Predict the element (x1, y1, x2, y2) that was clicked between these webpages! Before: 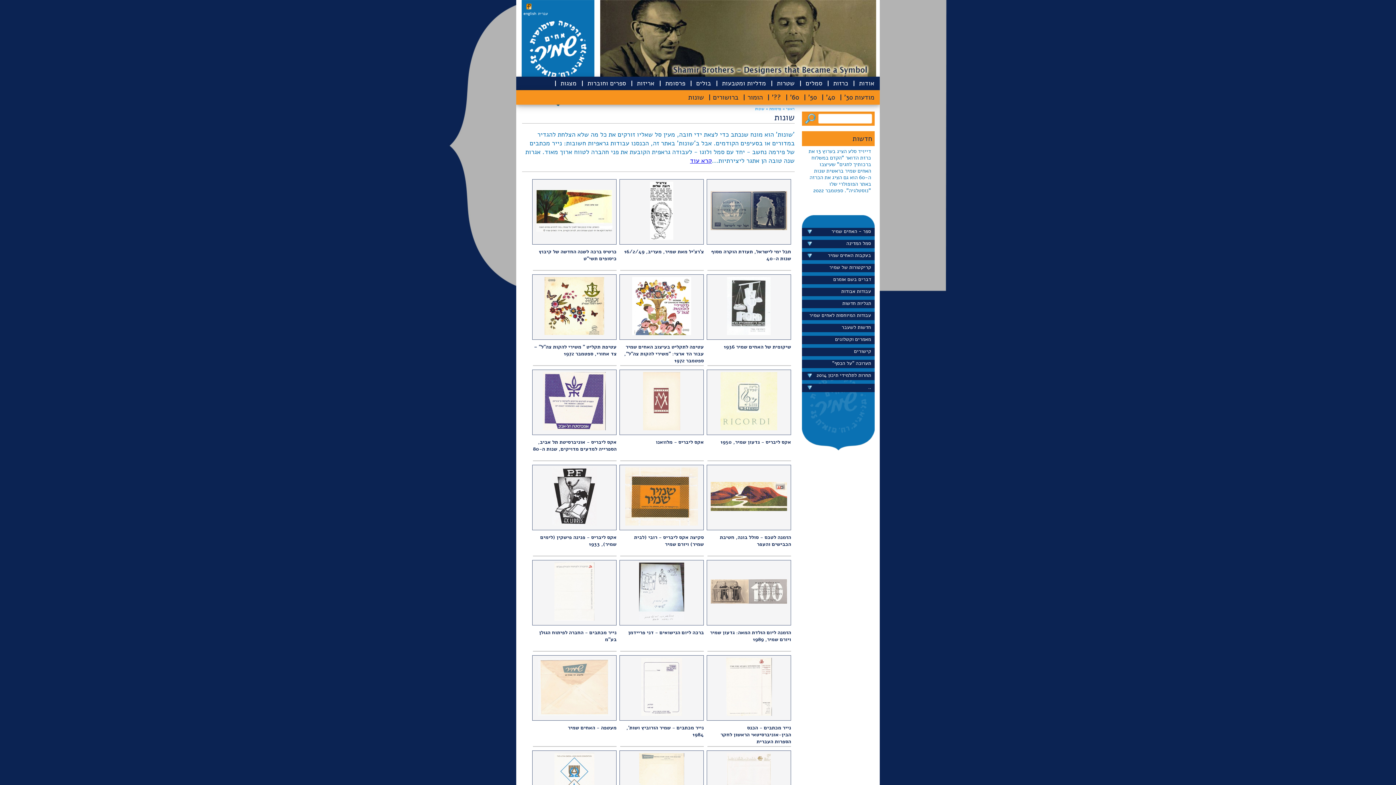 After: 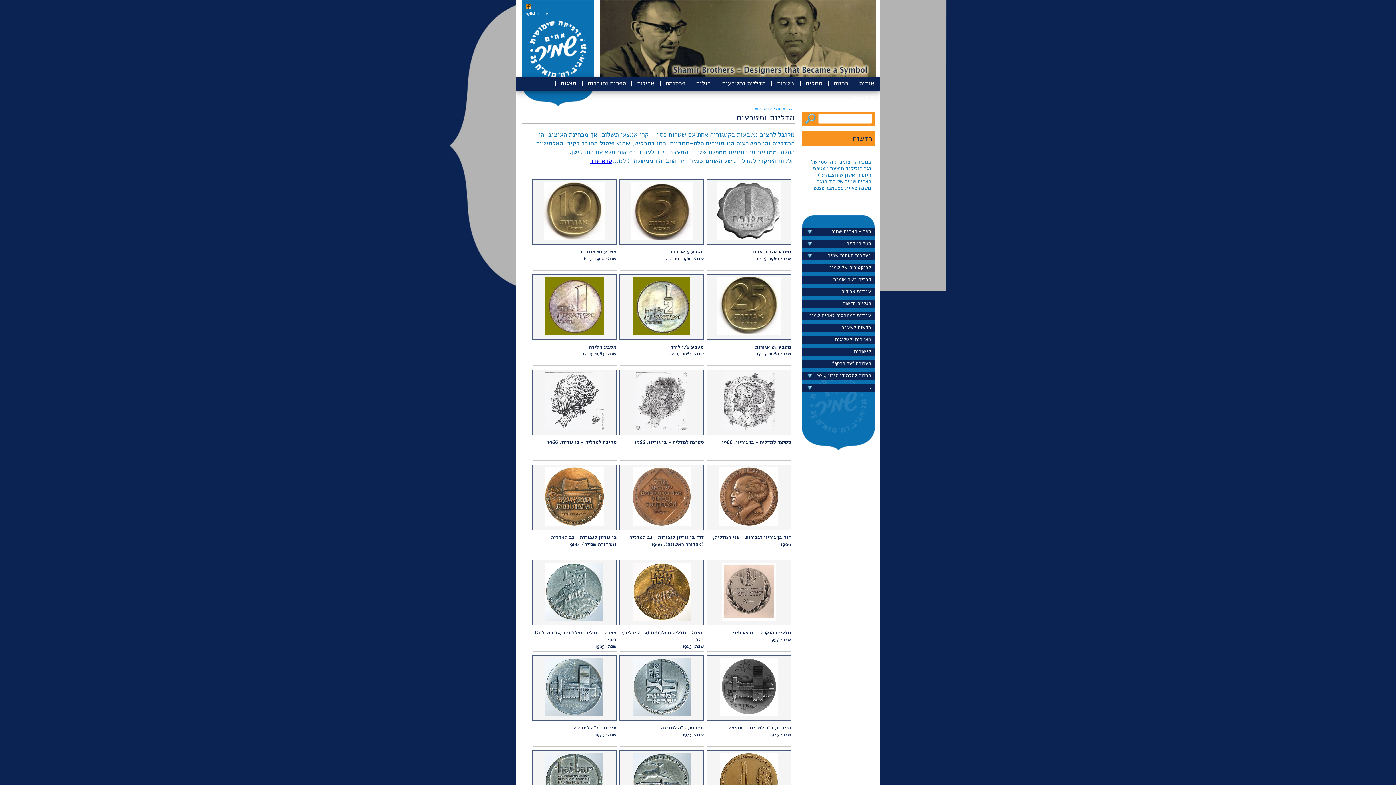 Action: bbox: (722, 76, 766, 90) label: מדליות ומטבעות